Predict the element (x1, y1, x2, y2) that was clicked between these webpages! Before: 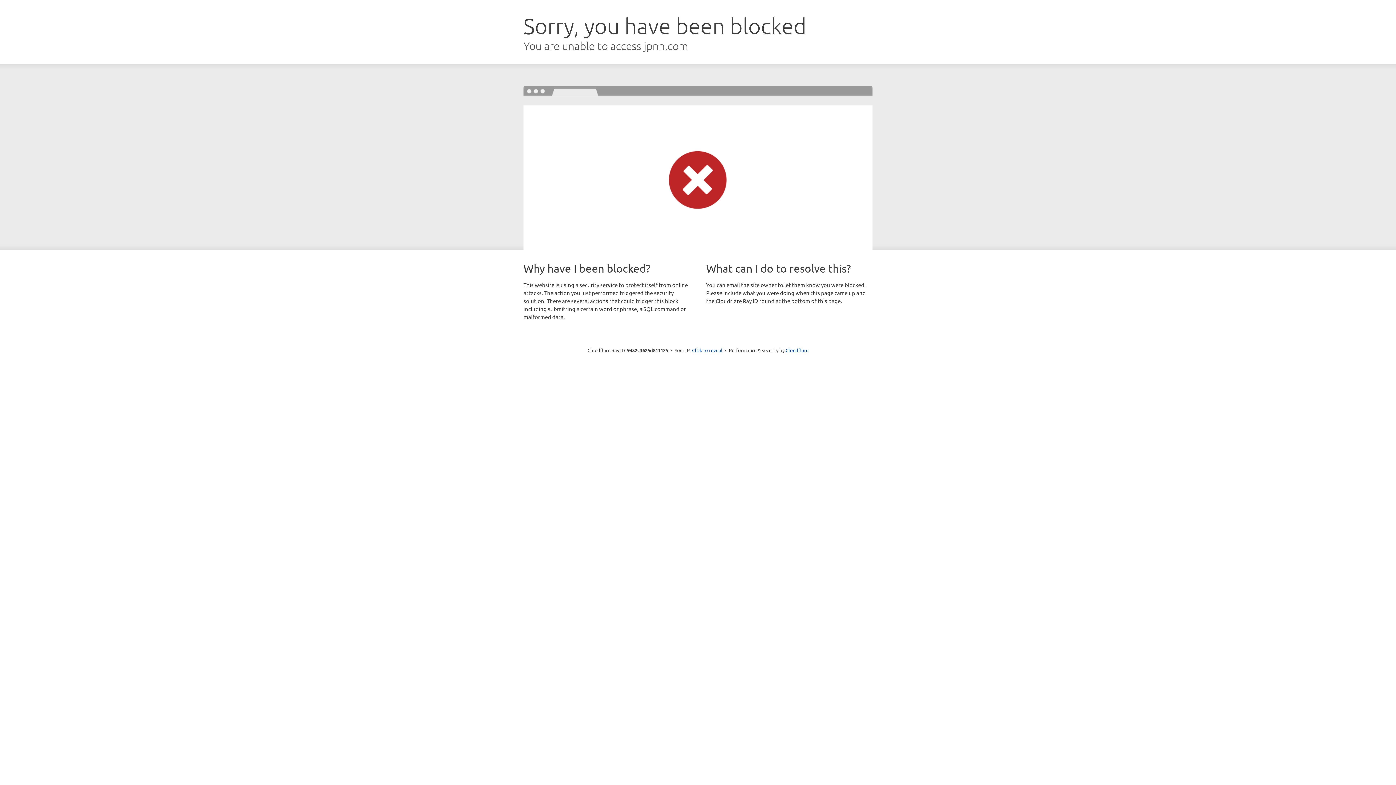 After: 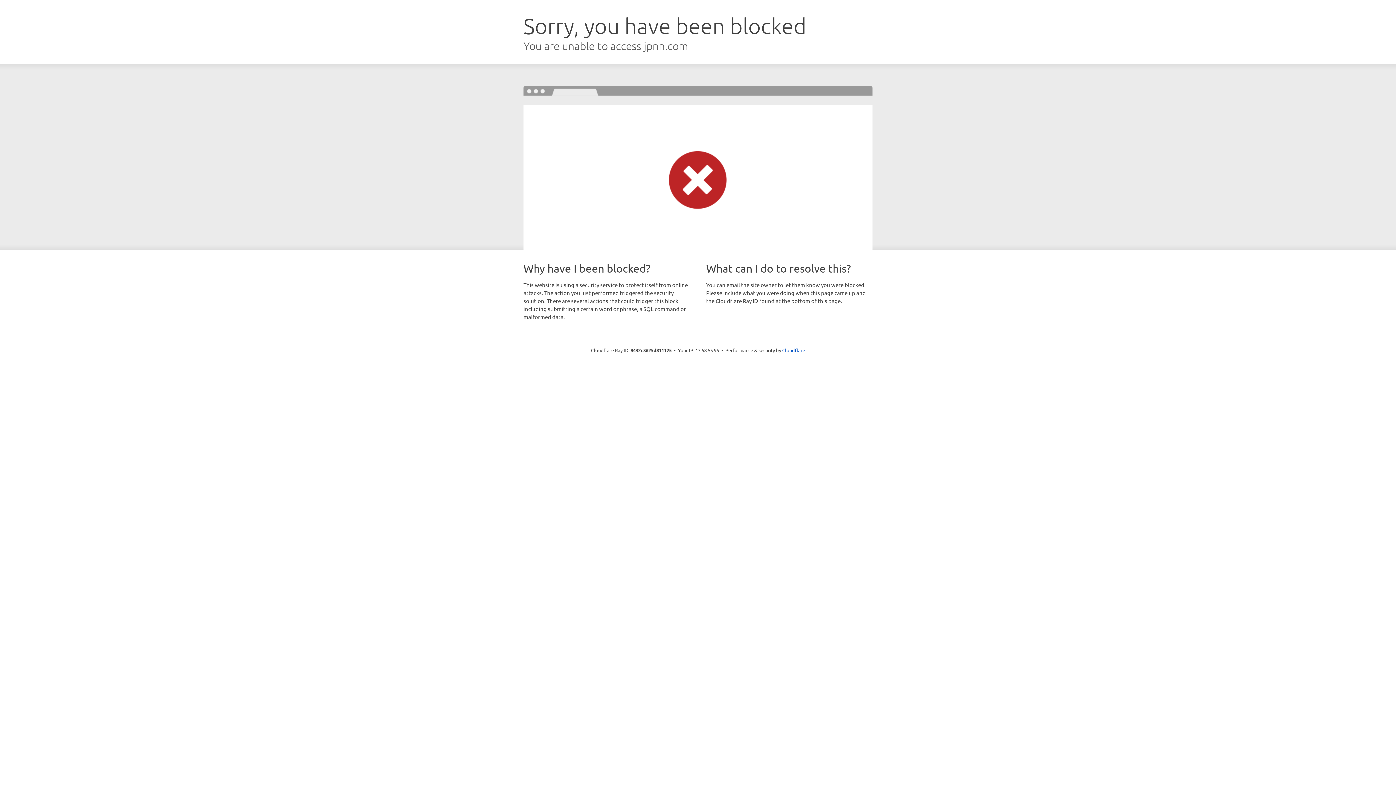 Action: label: Click to reveal bbox: (692, 346, 722, 353)